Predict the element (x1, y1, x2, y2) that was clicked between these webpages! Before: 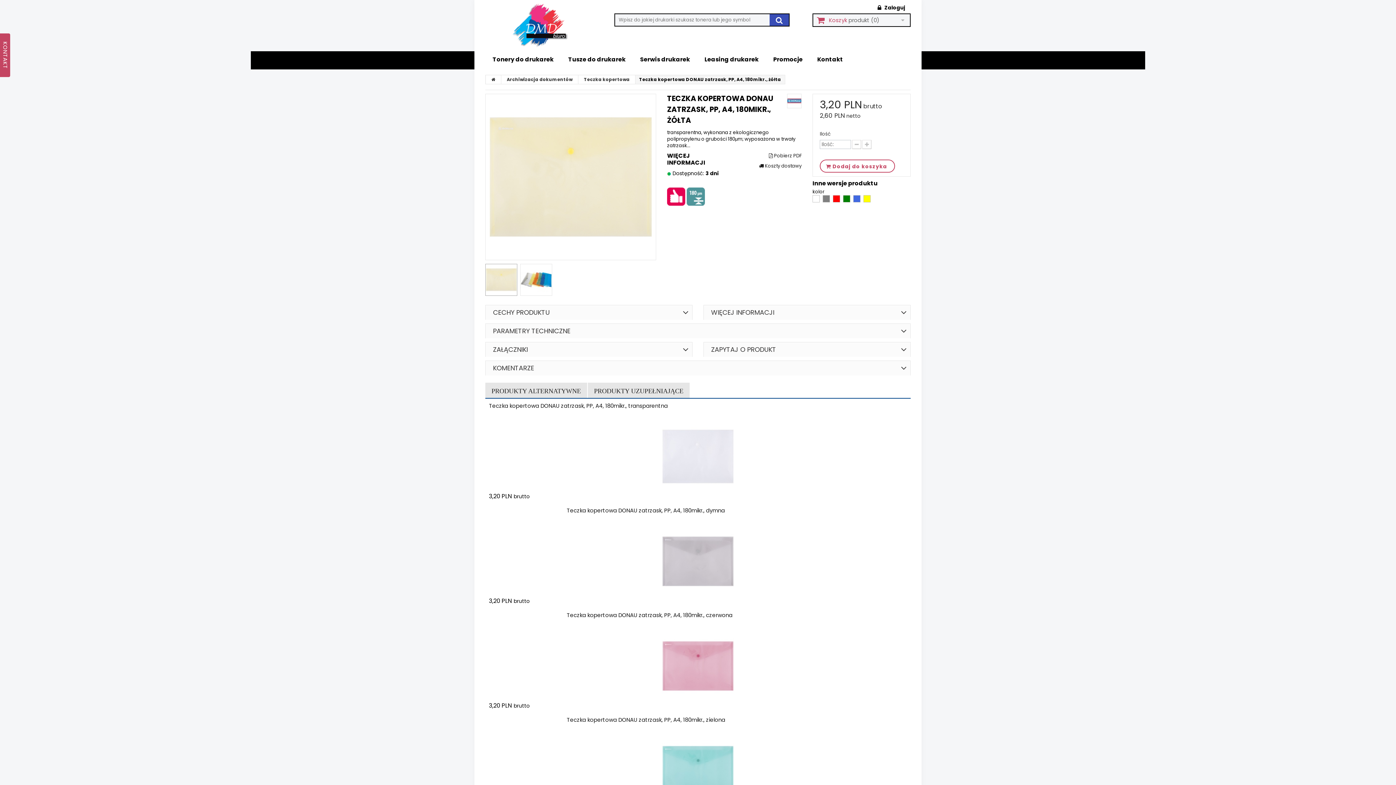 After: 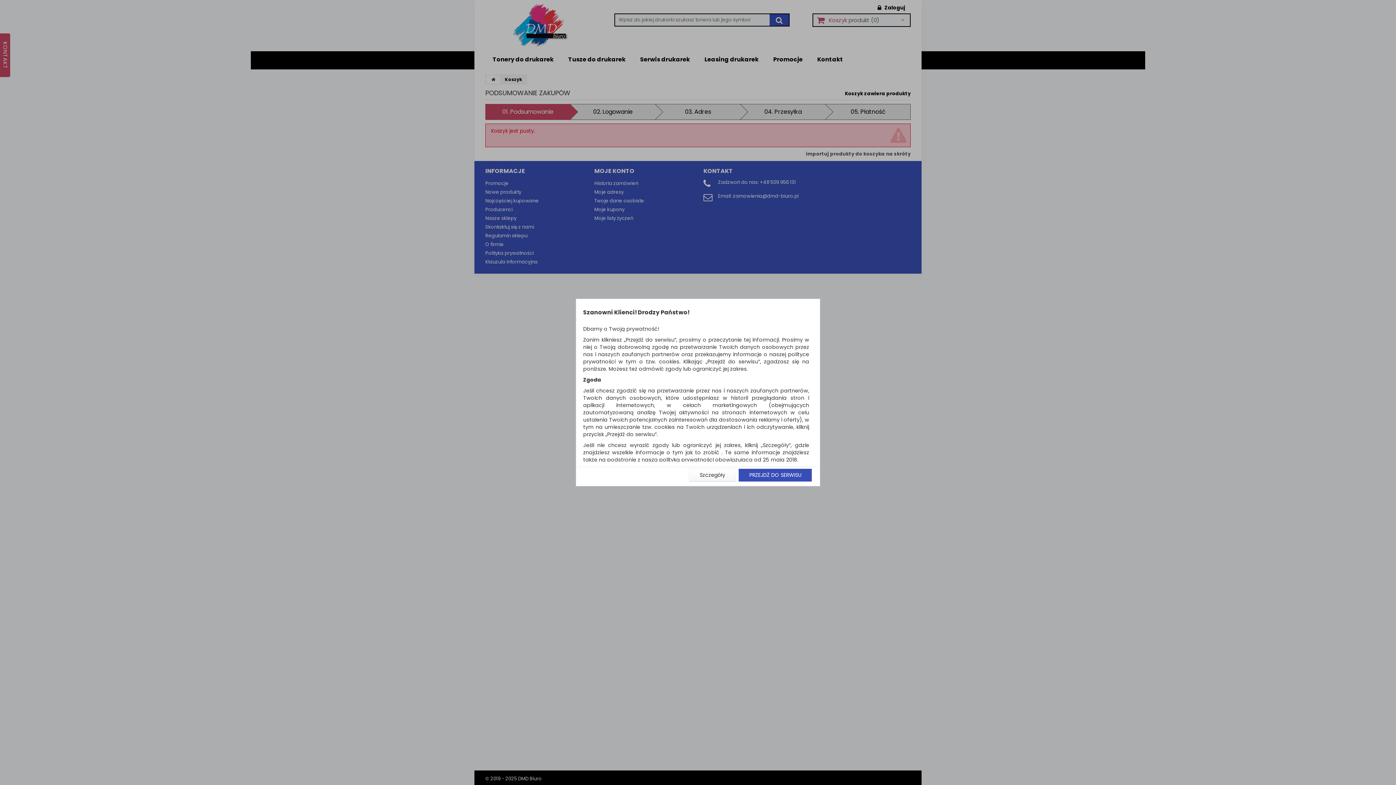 Action: bbox: (812, 13, 910, 26) label:  Koszyk produkt (0)